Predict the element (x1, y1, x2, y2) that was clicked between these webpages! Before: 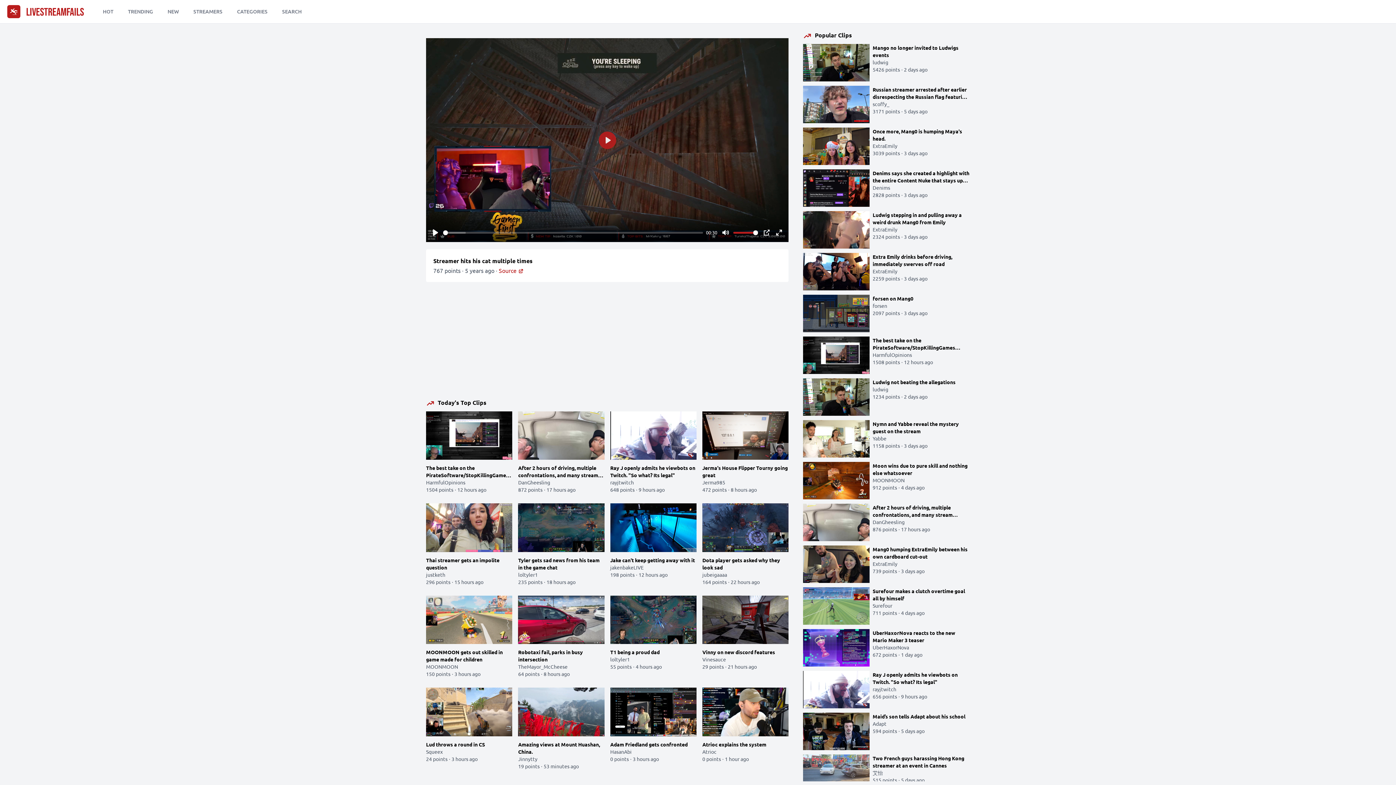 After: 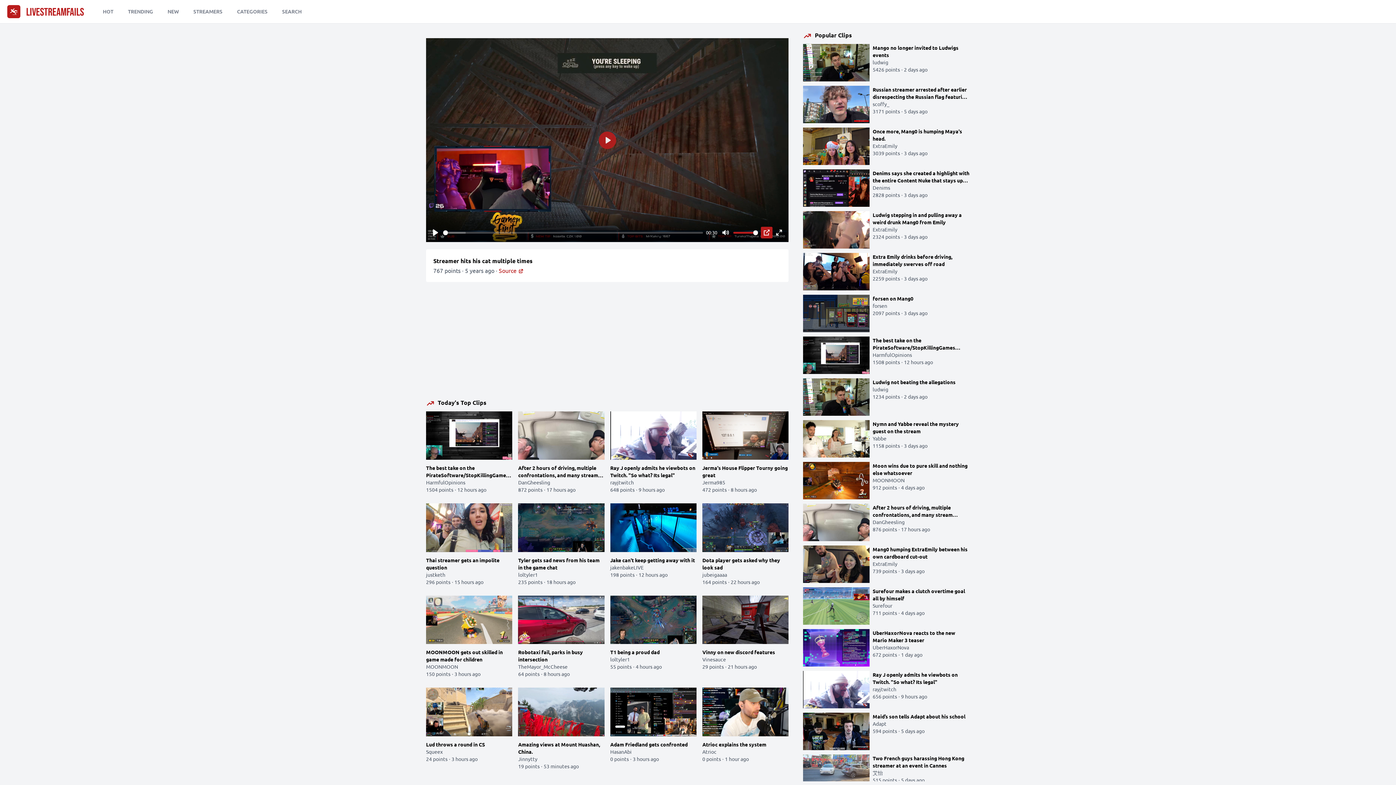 Action: bbox: (761, 226, 772, 238) label: PIP